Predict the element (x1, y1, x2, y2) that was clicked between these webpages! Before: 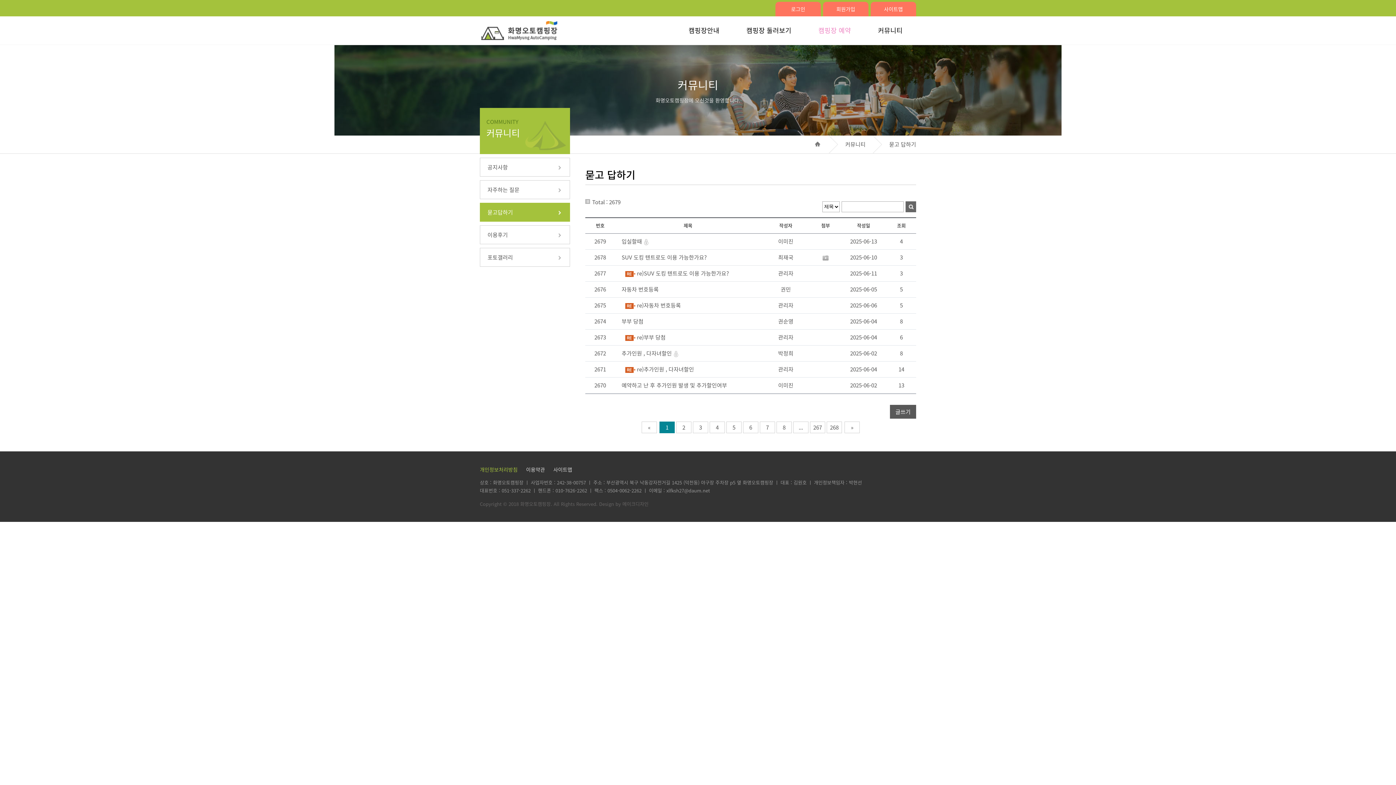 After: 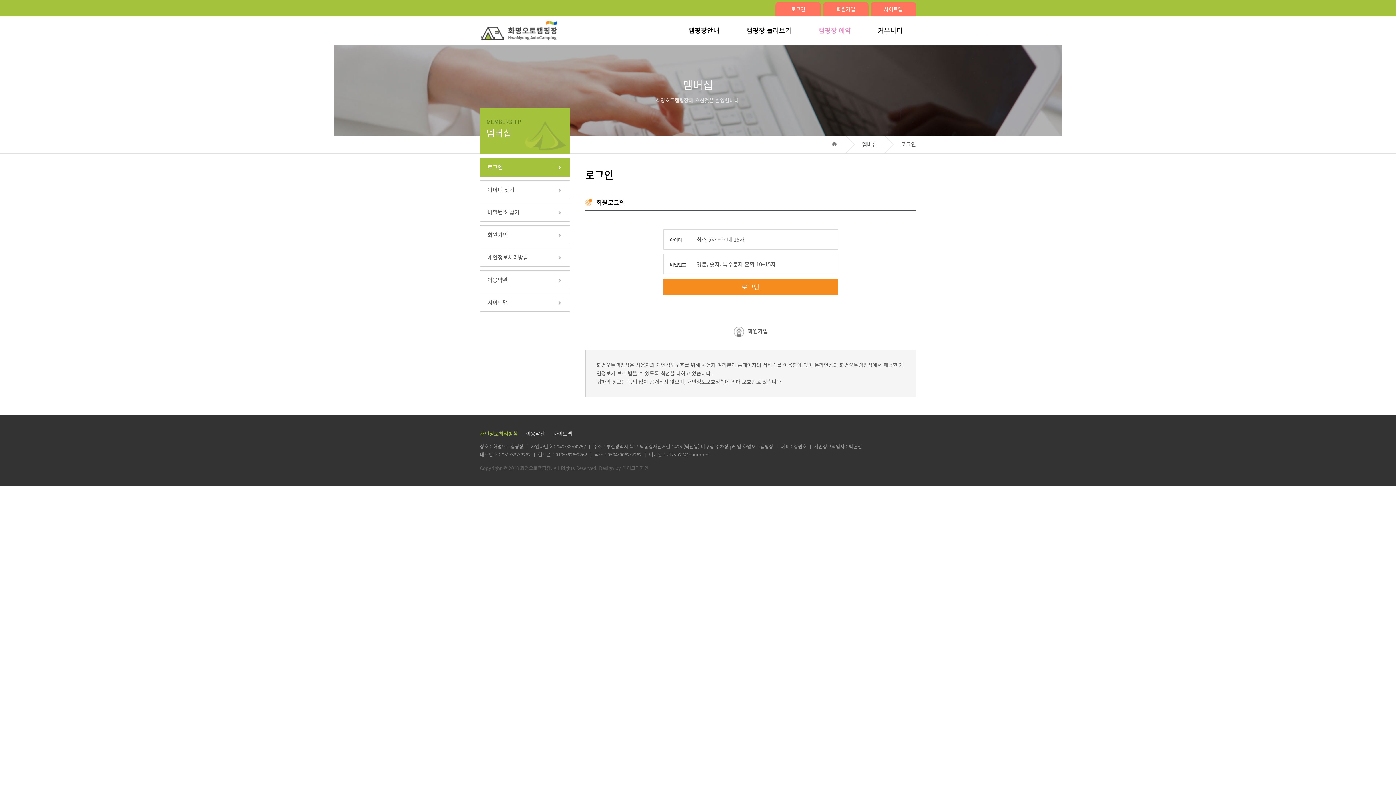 Action: label: 로그인 bbox: (775, 1, 821, 16)